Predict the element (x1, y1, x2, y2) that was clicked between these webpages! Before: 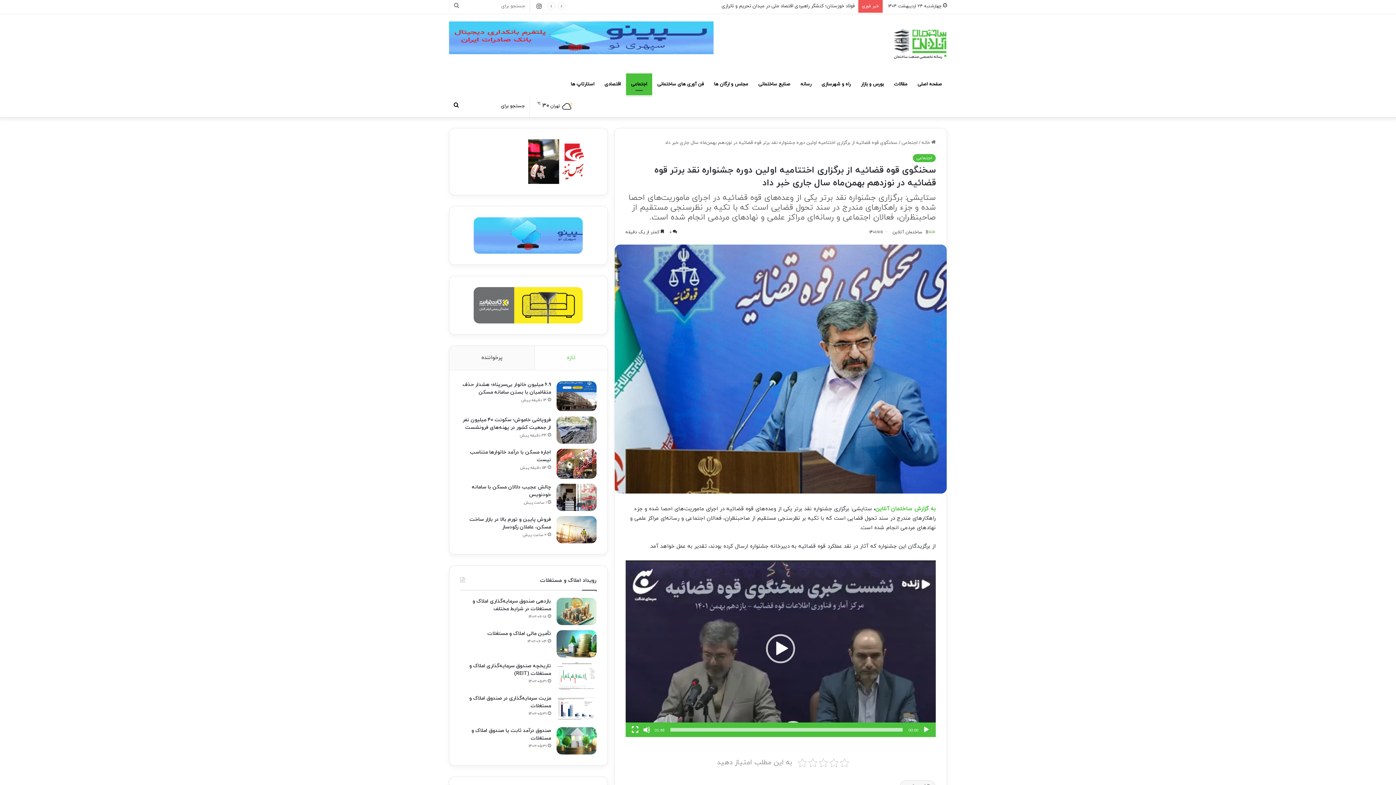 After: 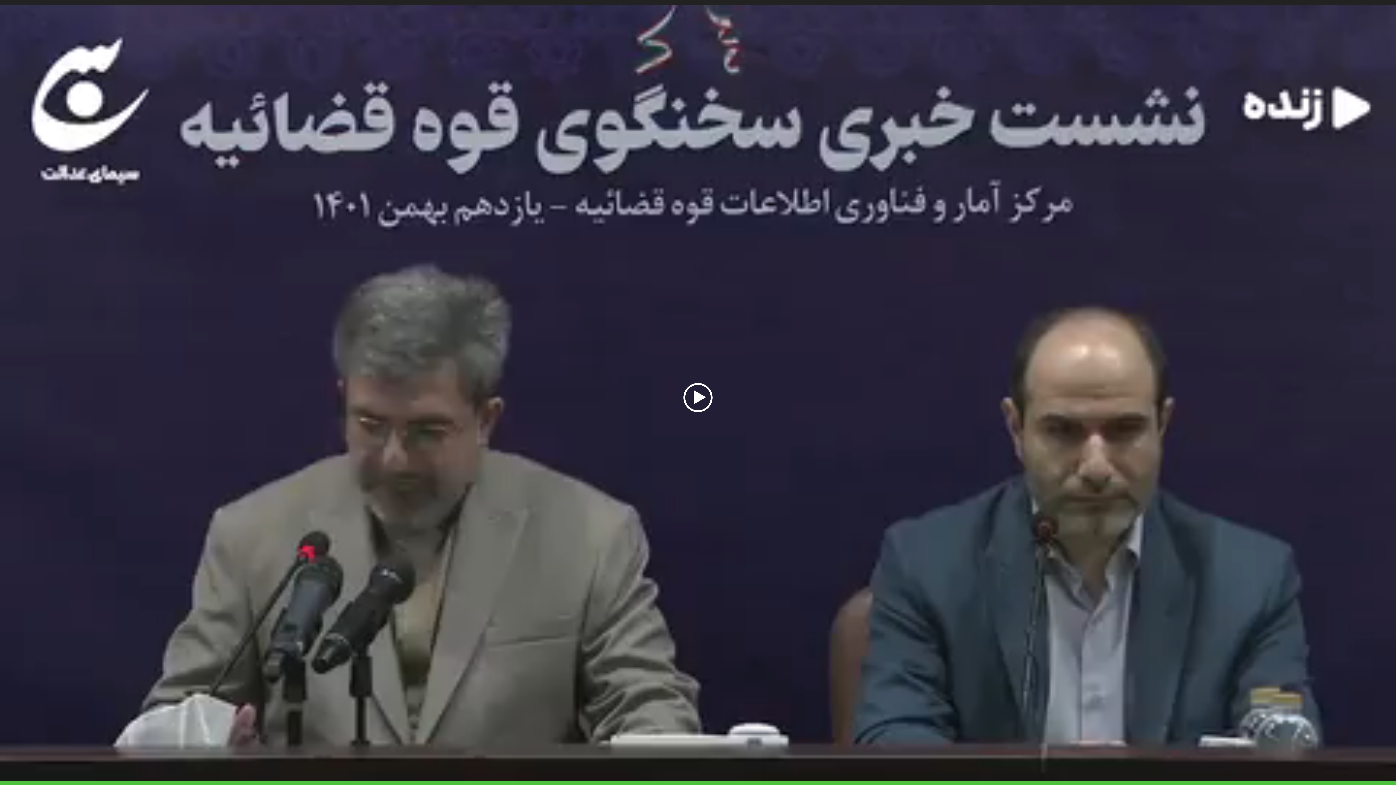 Action: label: تمام‌صفحه bbox: (631, 726, 638, 733)